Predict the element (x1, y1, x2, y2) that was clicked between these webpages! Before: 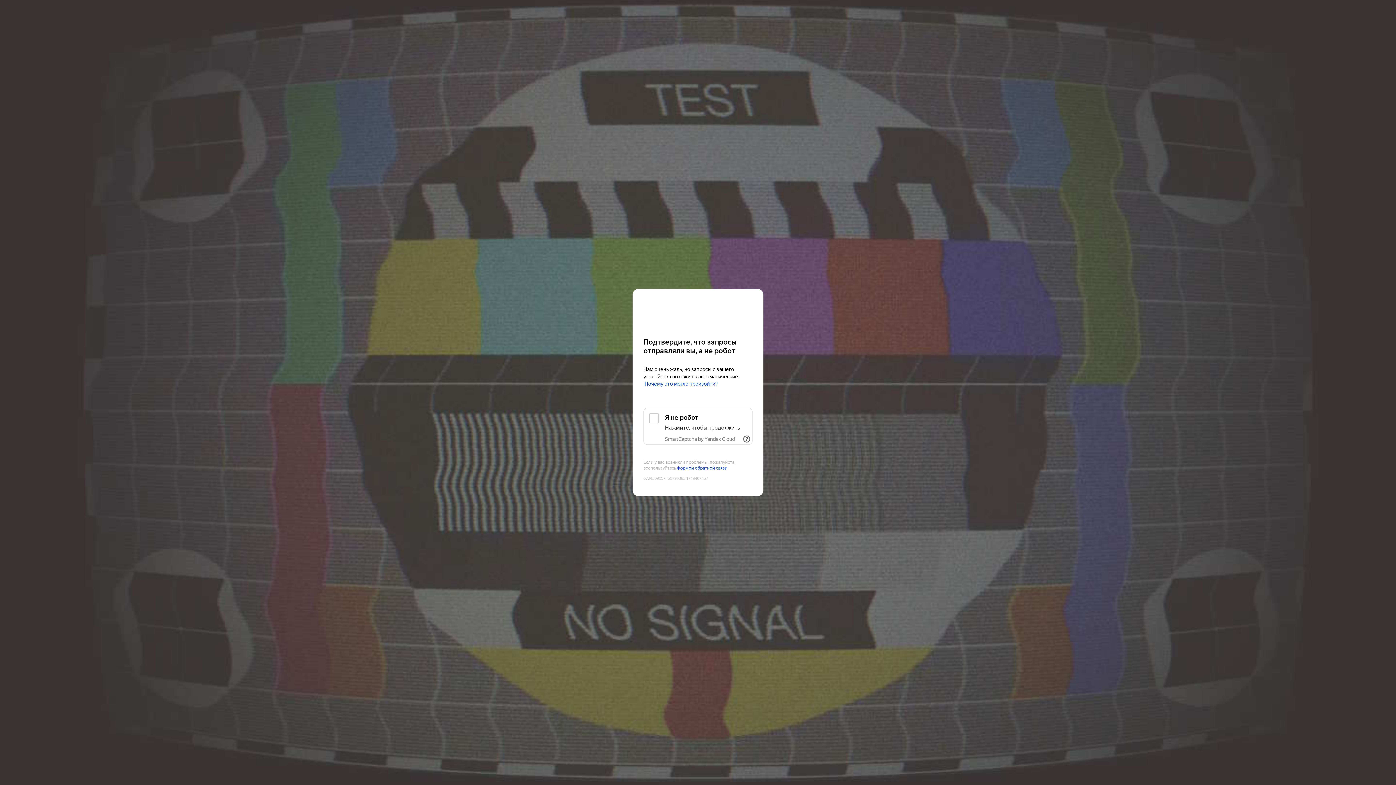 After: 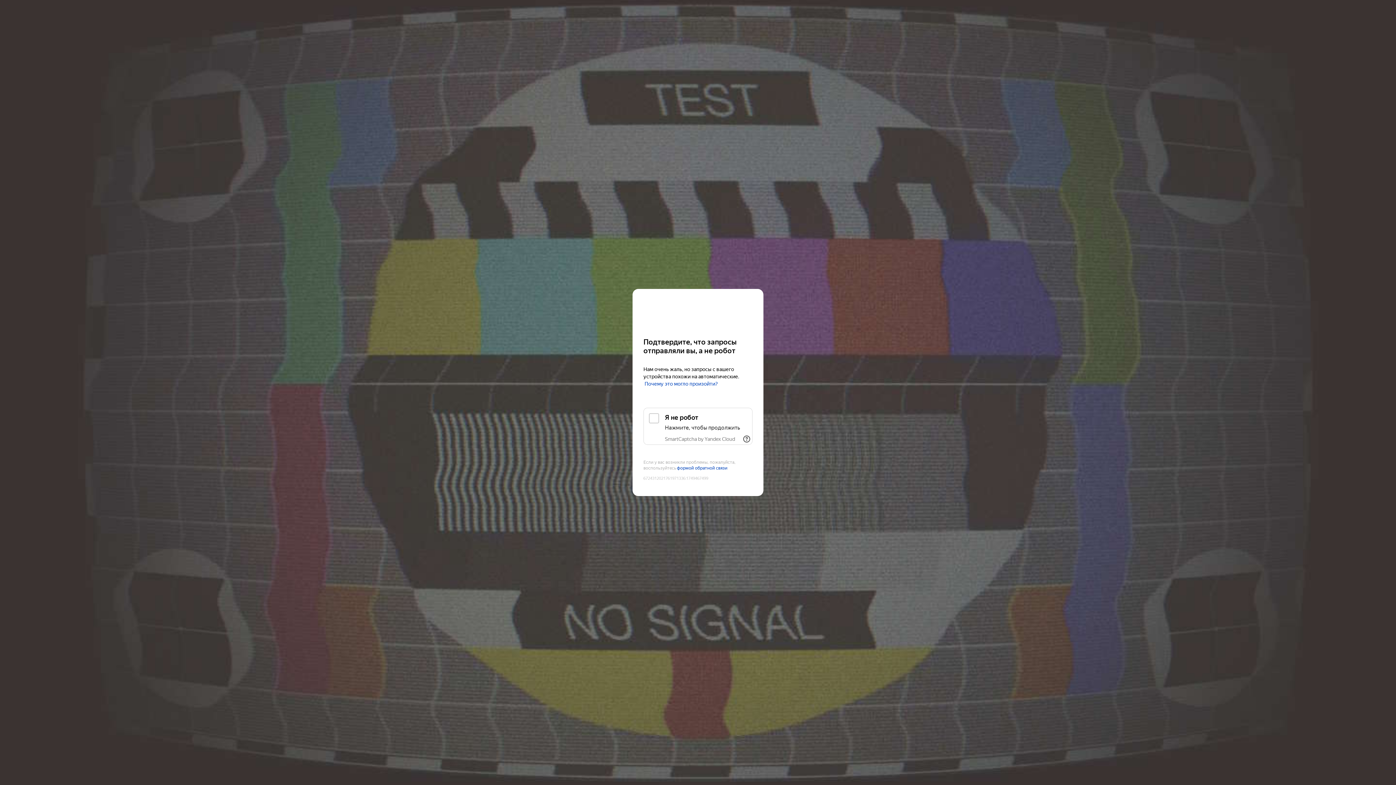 Action: label: Kinopoisk bbox: (643, 303, 752, 316)